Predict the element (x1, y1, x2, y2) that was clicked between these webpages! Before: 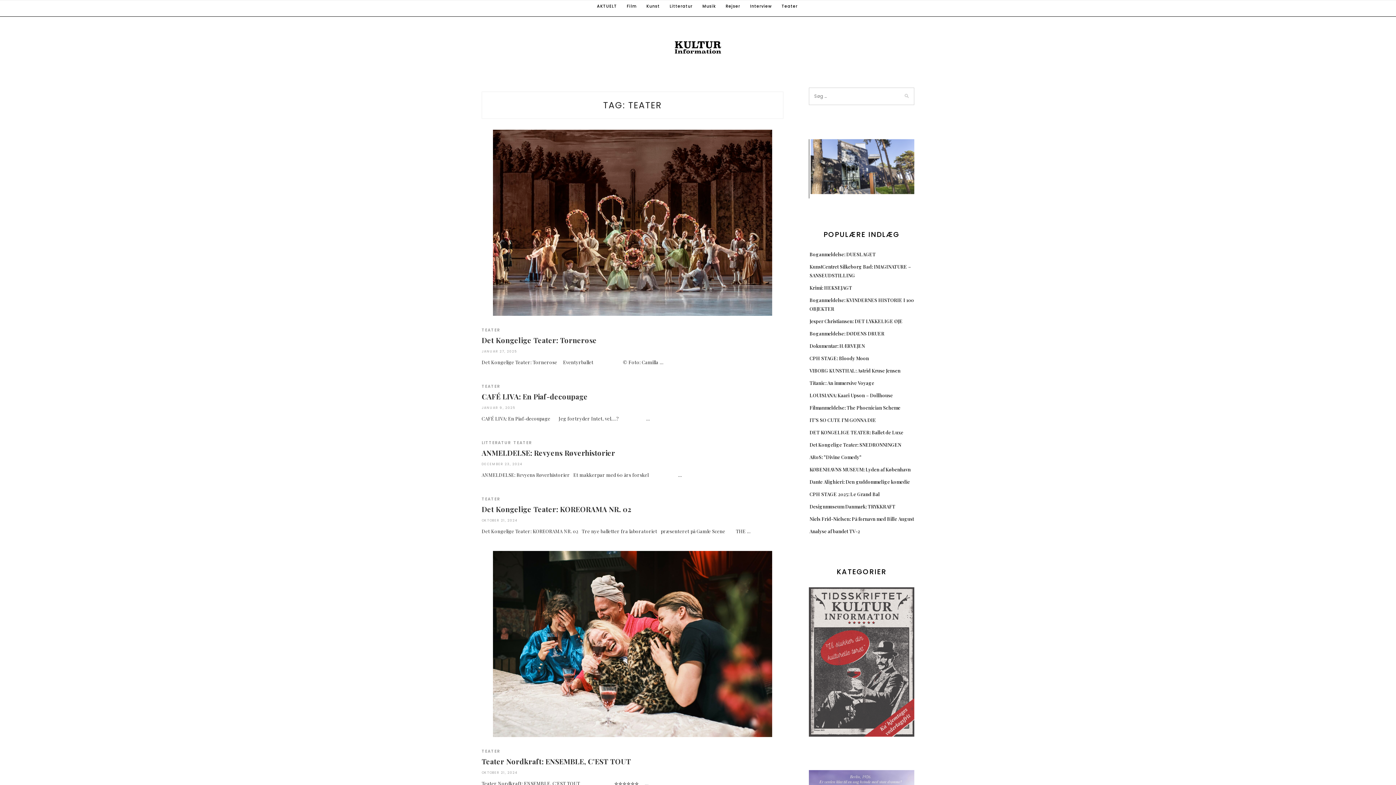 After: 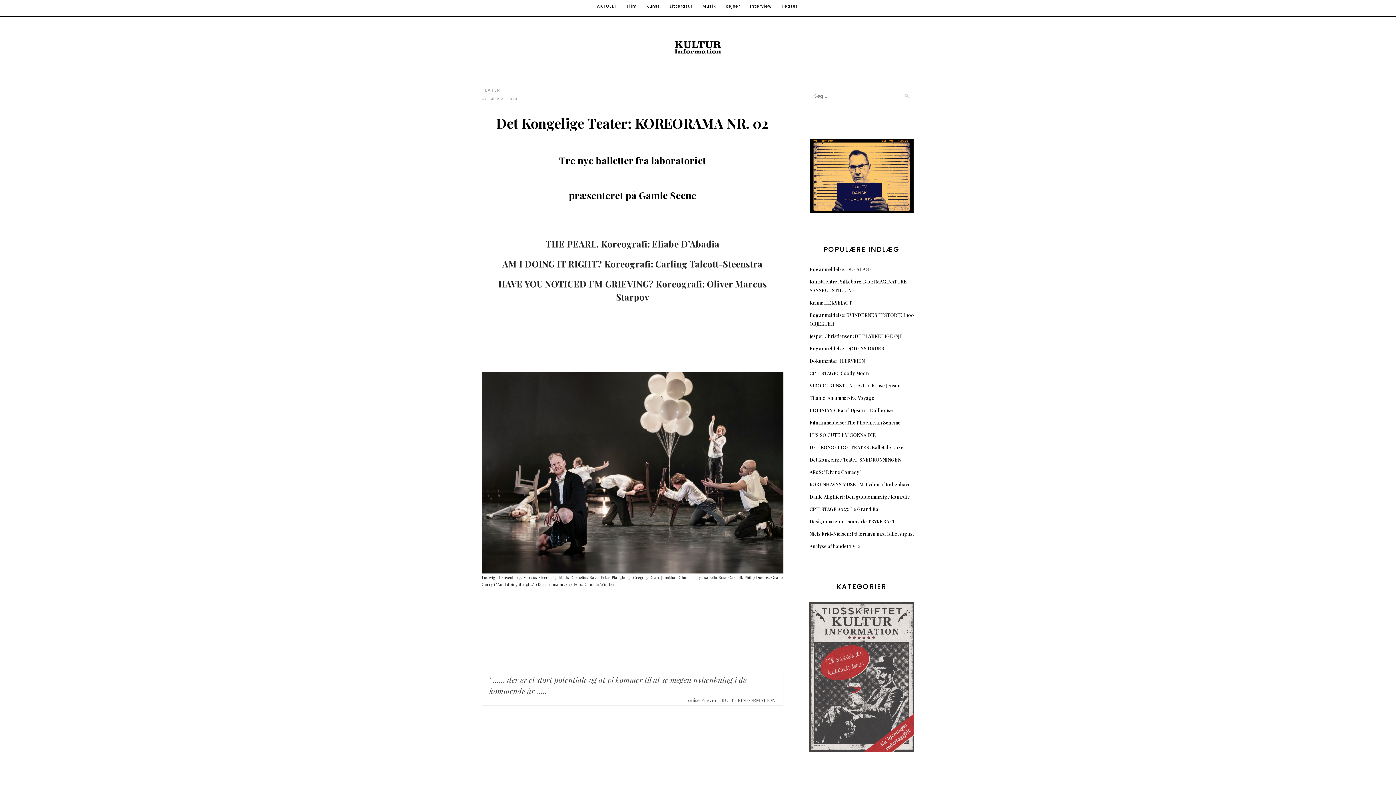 Action: bbox: (481, 504, 631, 514) label: Det Kongelige Teater: KOREORAMA NR. 02